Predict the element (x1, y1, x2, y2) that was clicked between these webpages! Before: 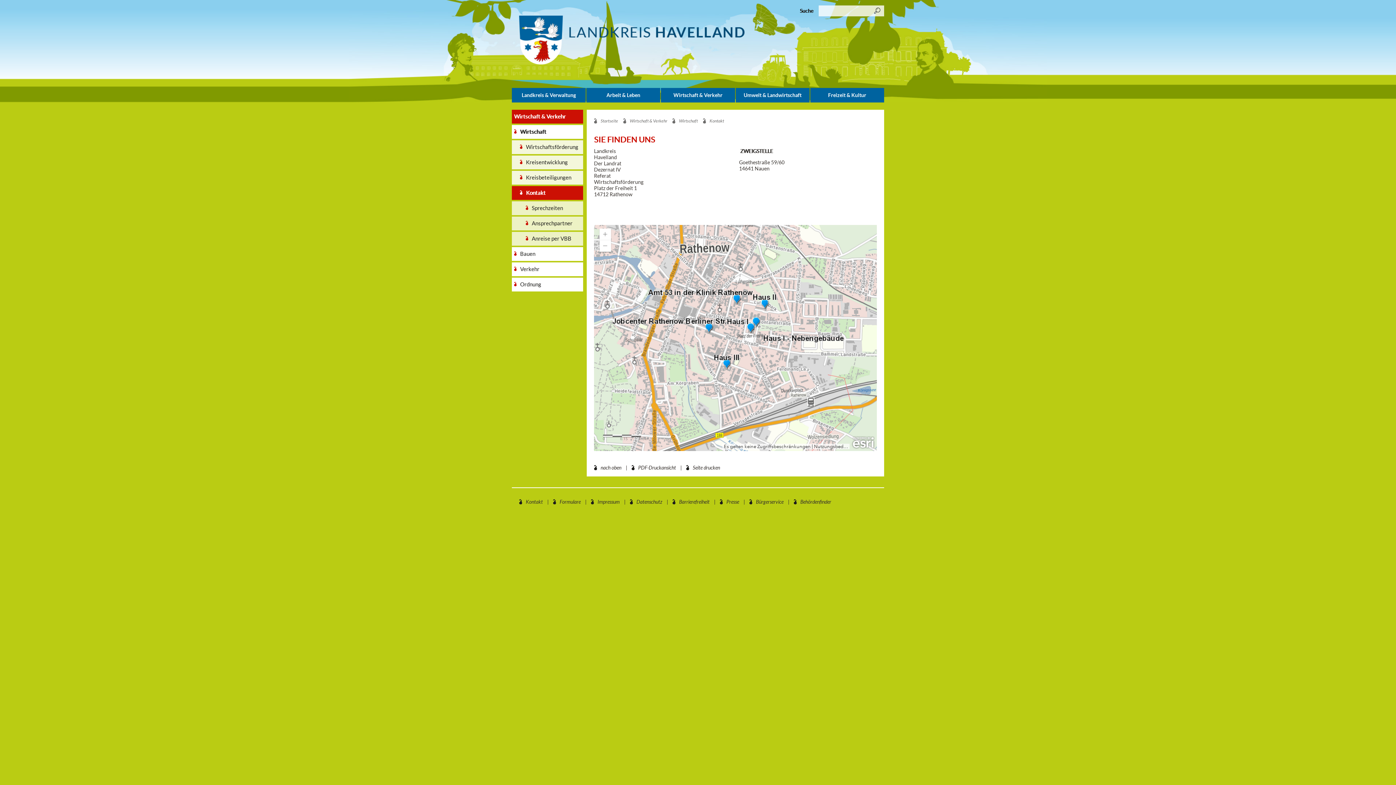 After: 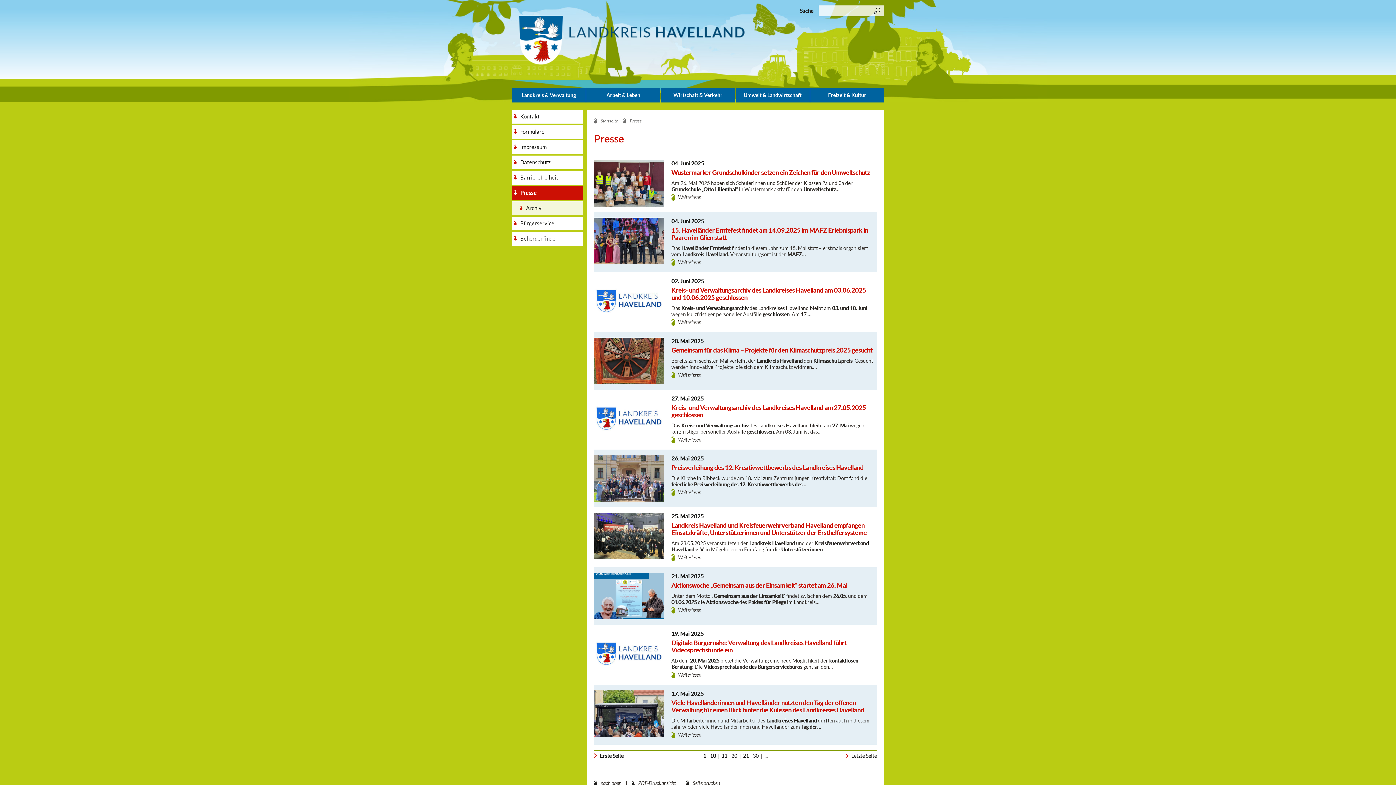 Action: label: Presse bbox: (726, 497, 739, 506)